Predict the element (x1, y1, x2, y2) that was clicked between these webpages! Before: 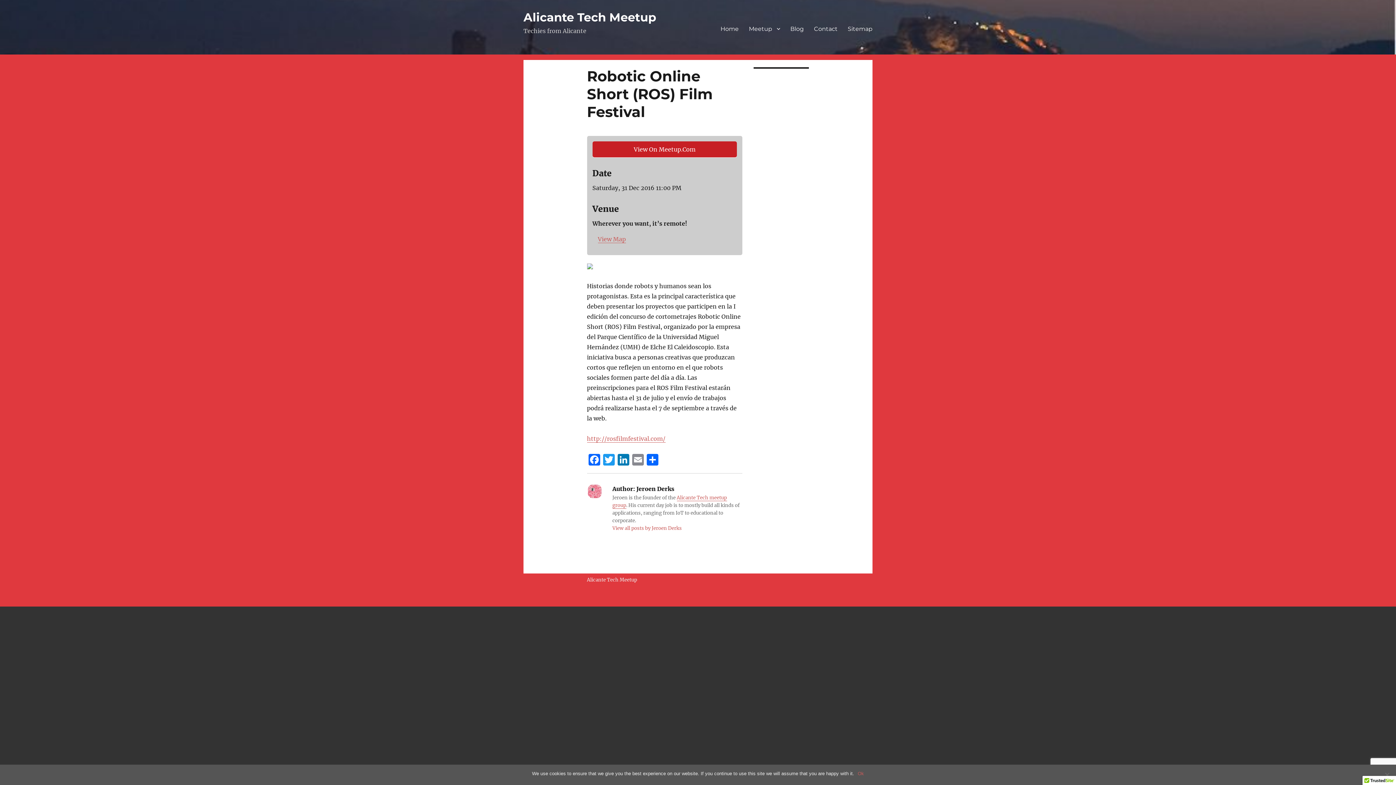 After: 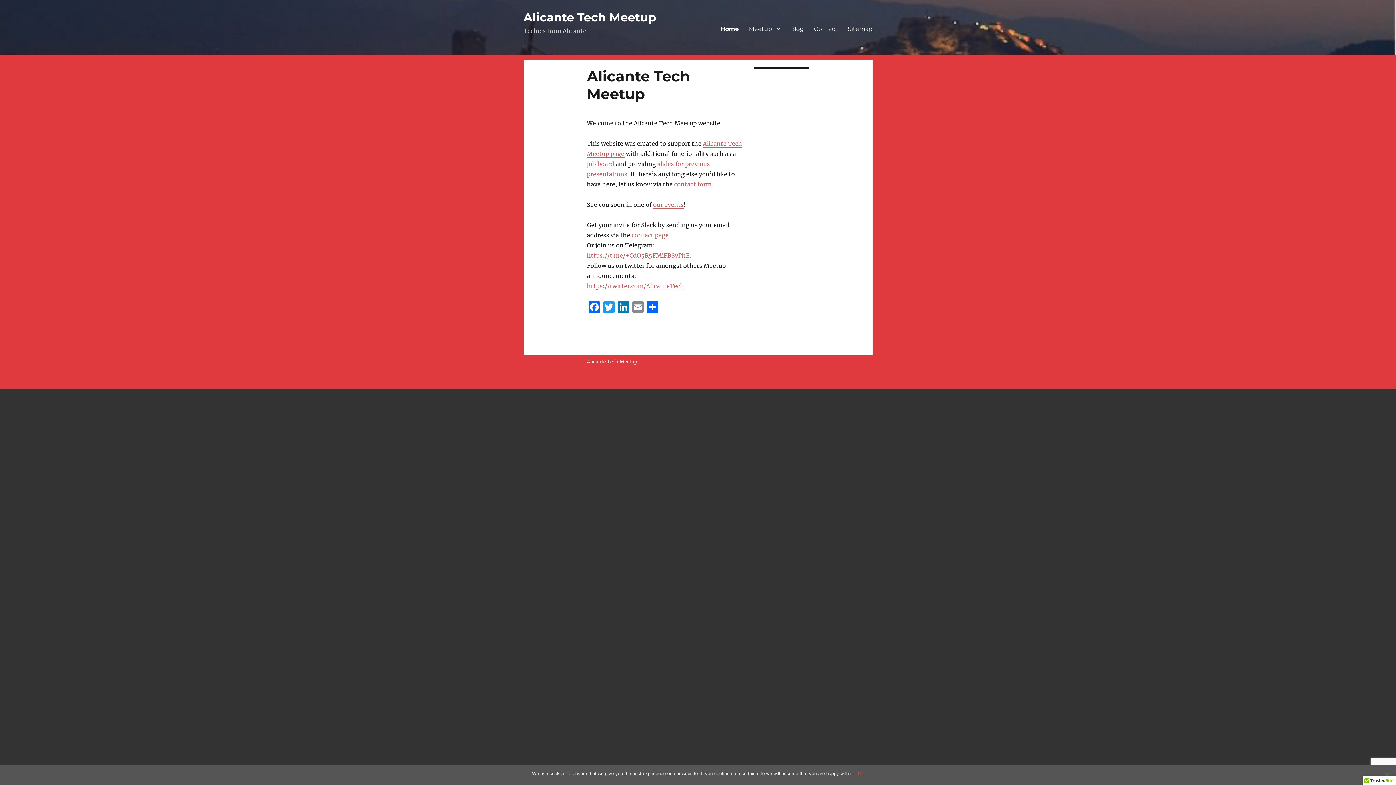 Action: label: Alicante Tech Meetup bbox: (587, 577, 637, 583)